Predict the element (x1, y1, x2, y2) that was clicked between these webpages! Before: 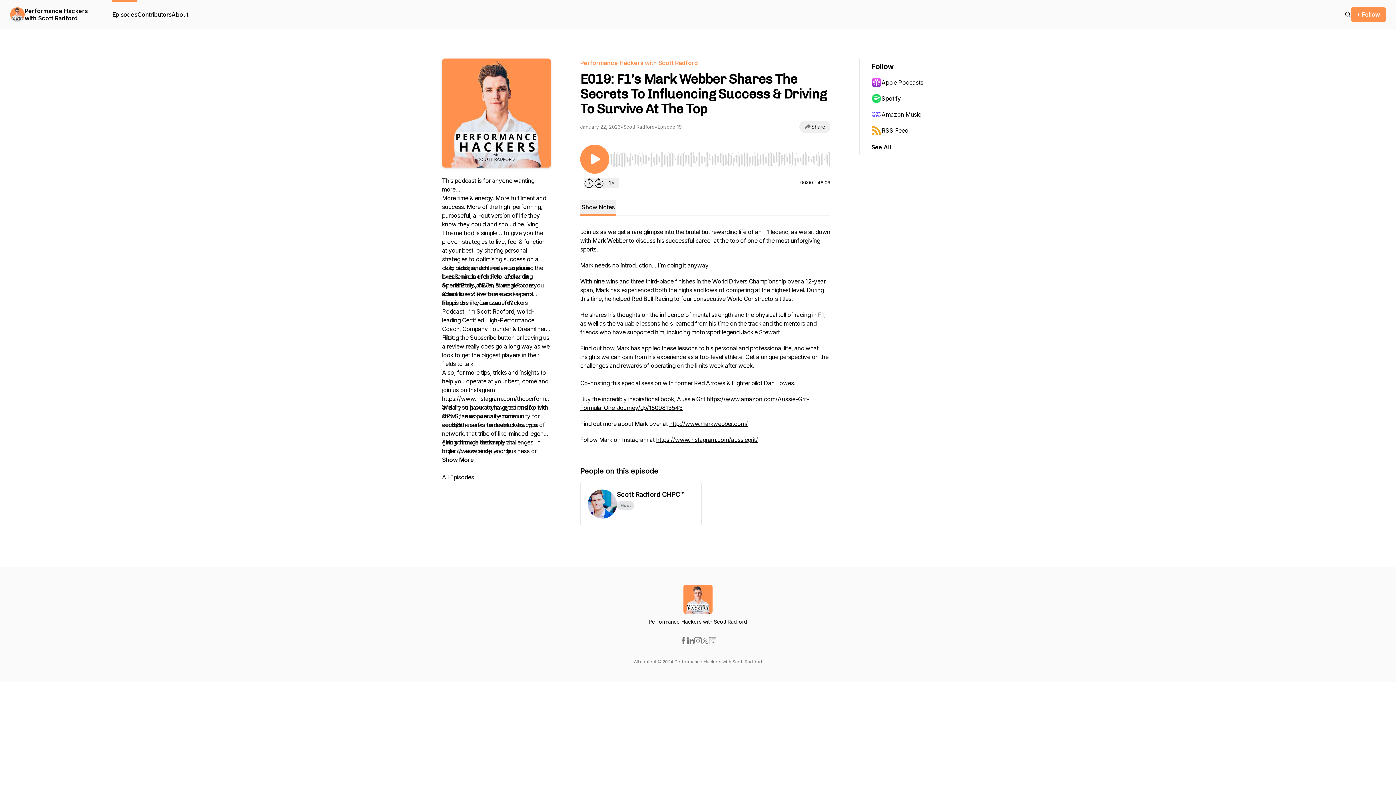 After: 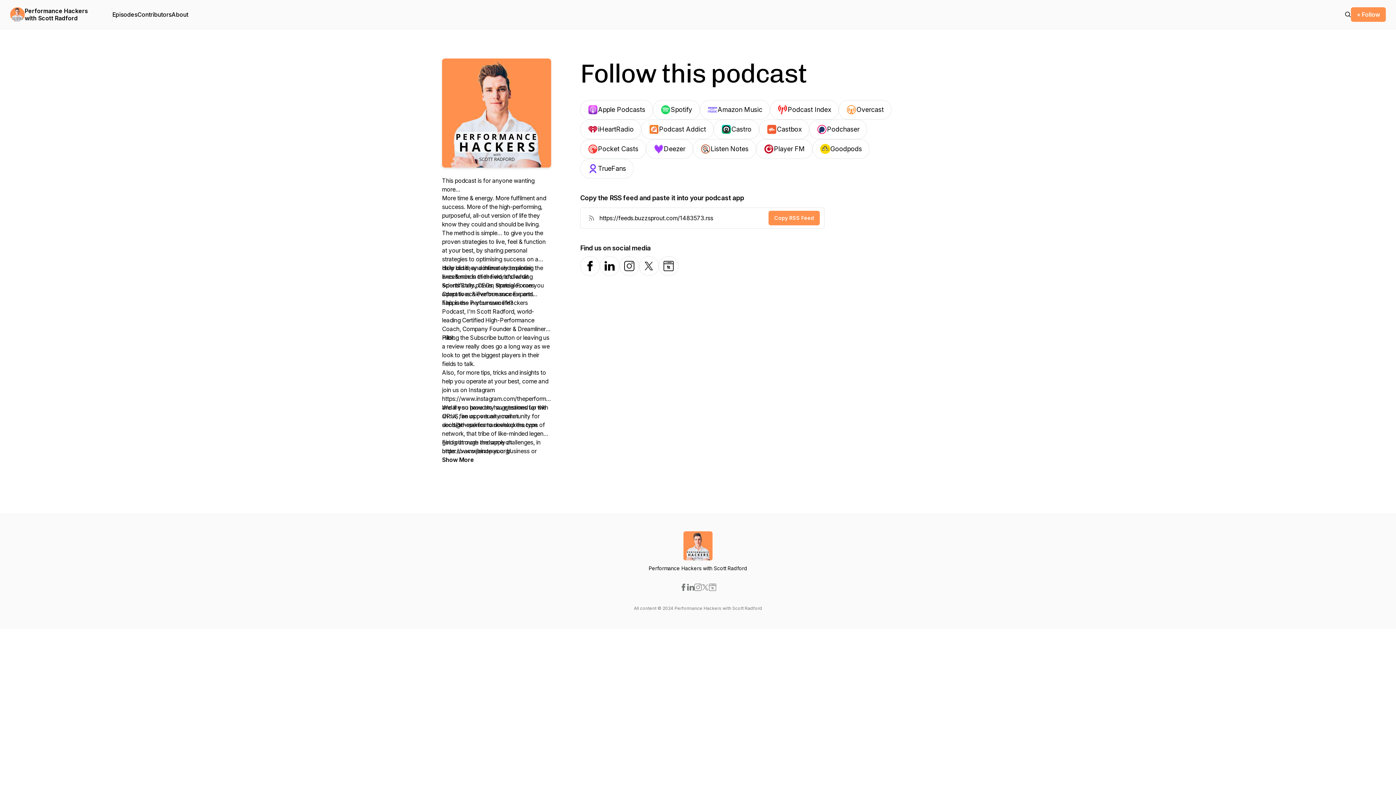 Action: label: + Follow bbox: (1351, 7, 1386, 21)